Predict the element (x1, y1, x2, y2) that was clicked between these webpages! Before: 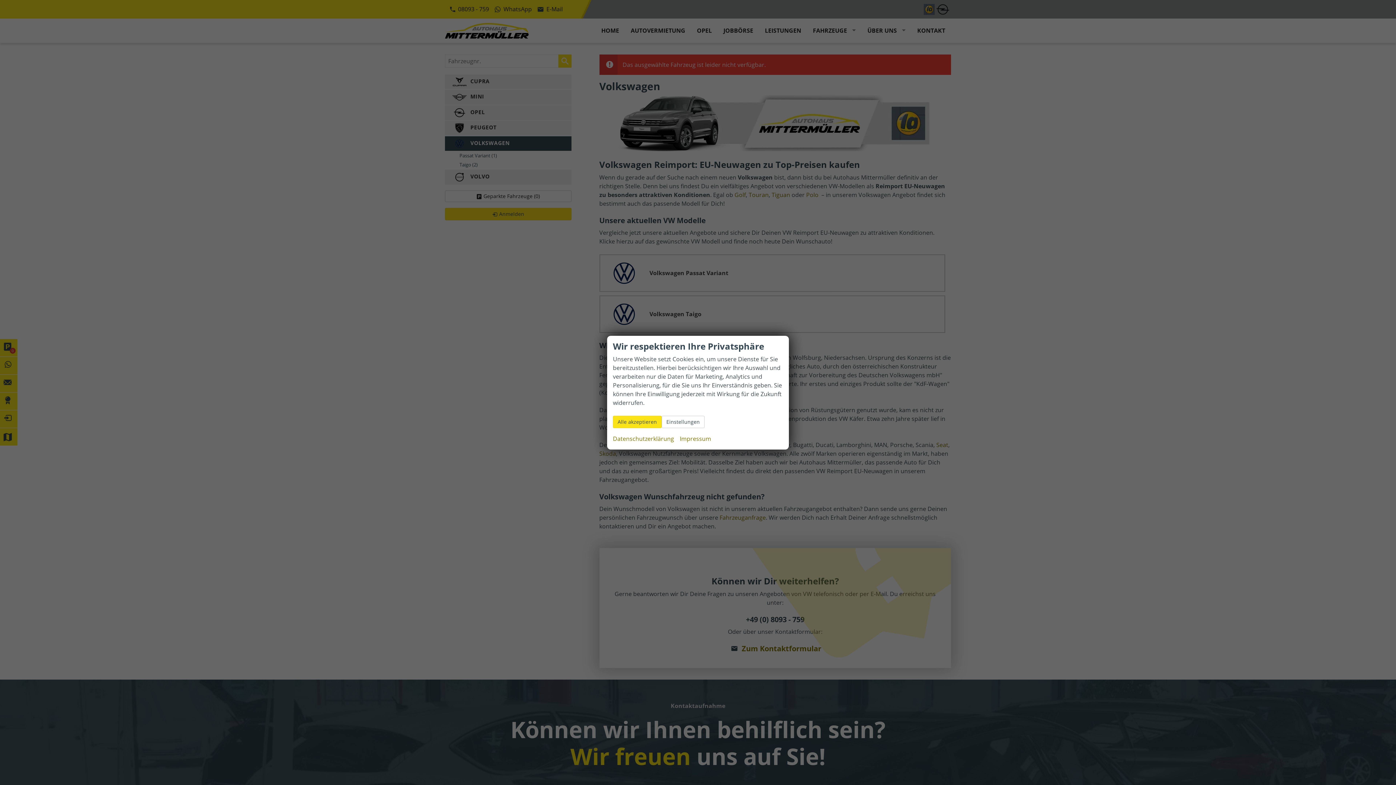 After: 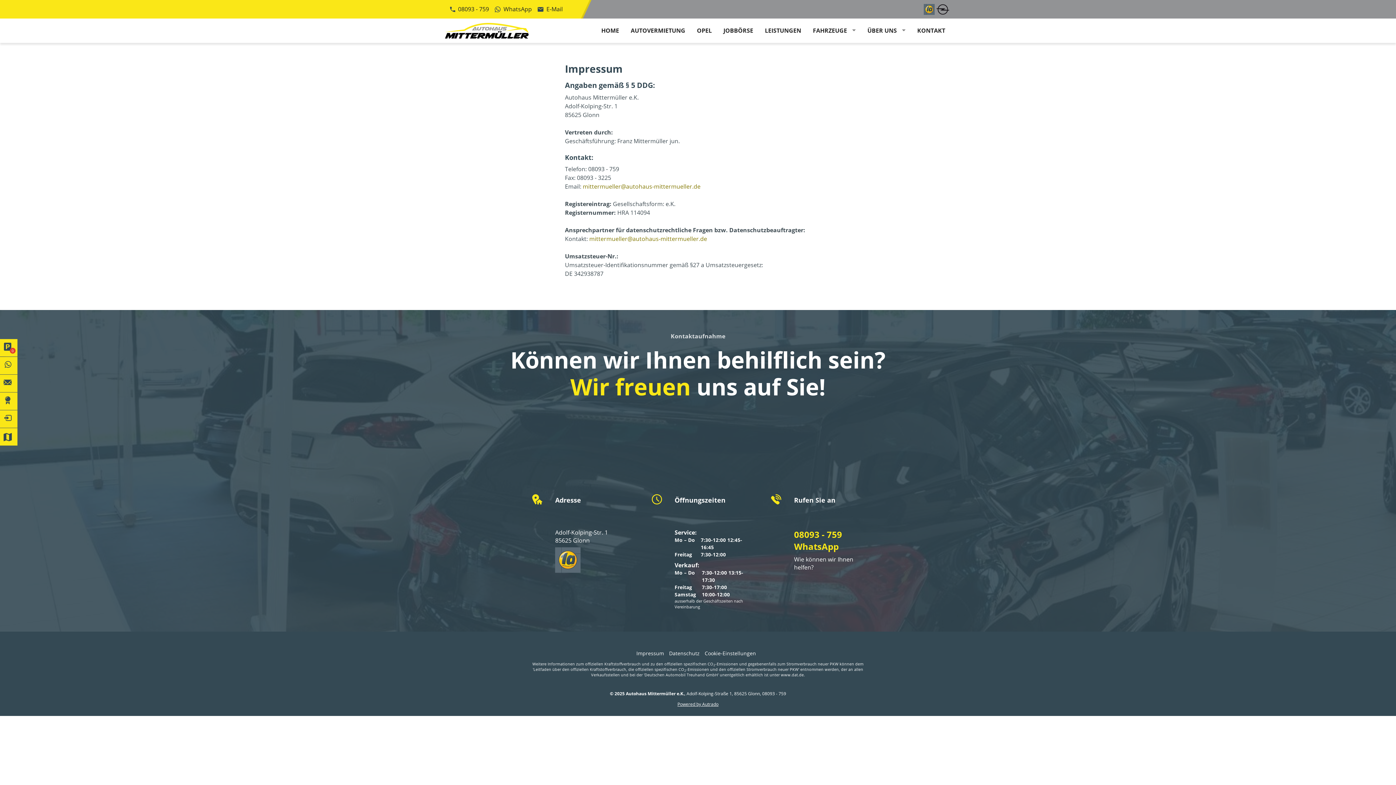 Action: bbox: (680, 434, 711, 443) label: Impressum